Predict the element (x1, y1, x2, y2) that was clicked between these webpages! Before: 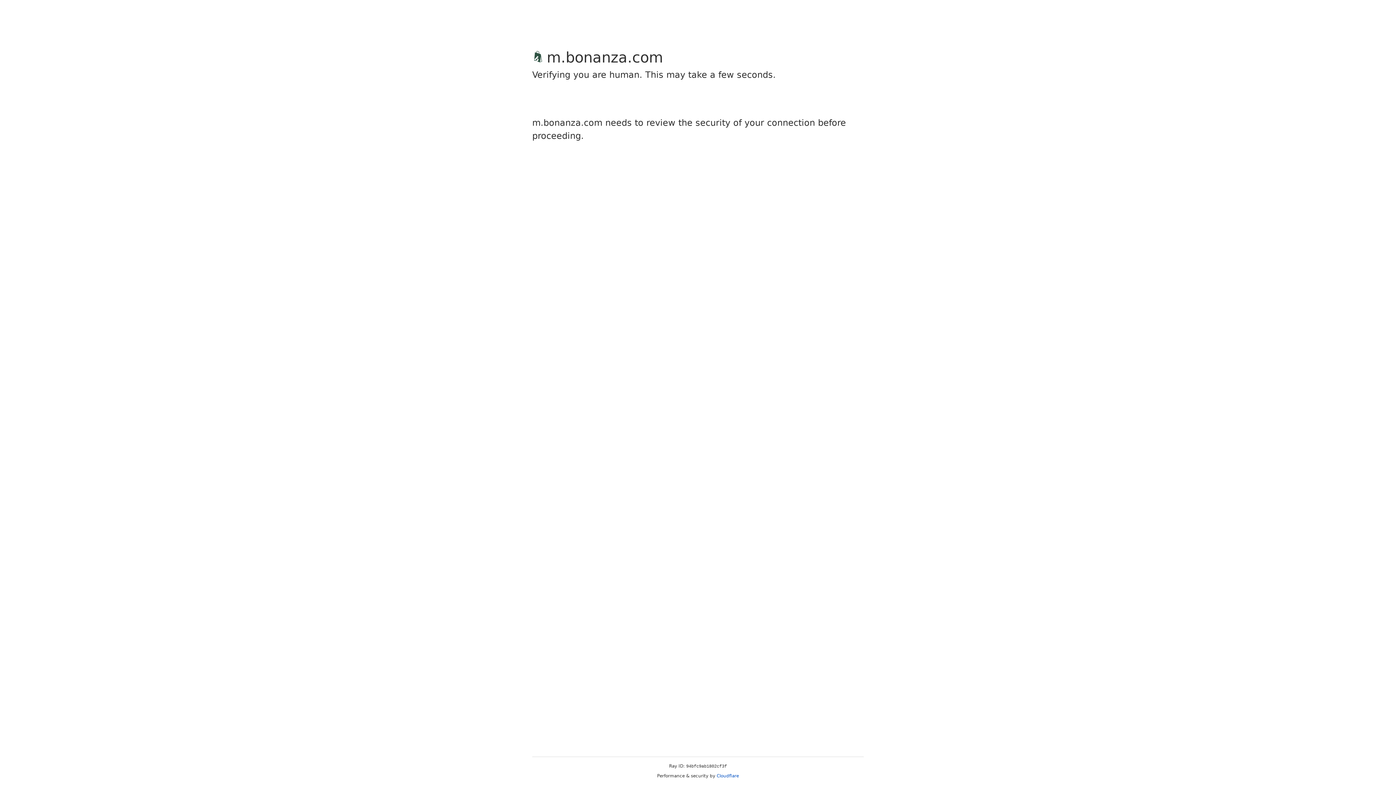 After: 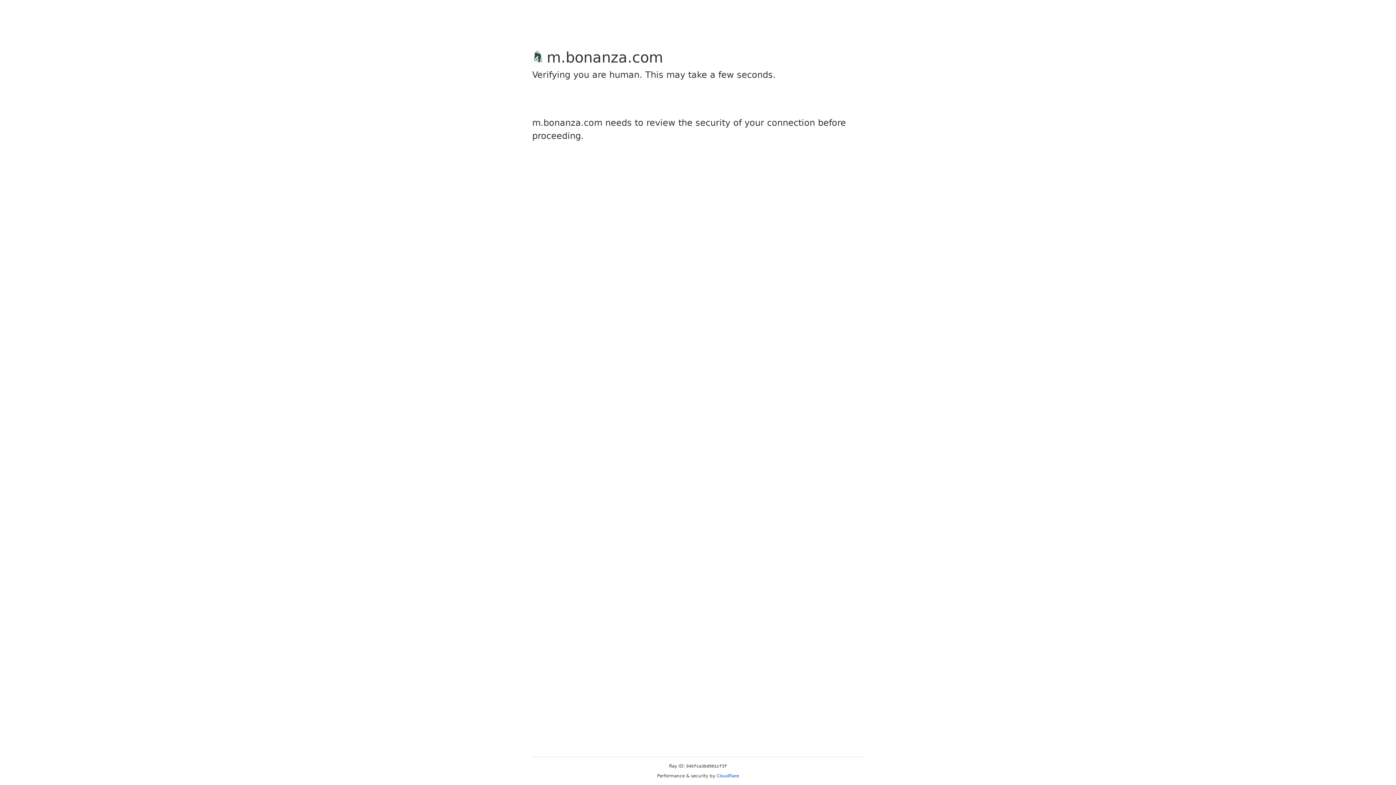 Action: label: Cloudflare bbox: (716, 773, 739, 778)